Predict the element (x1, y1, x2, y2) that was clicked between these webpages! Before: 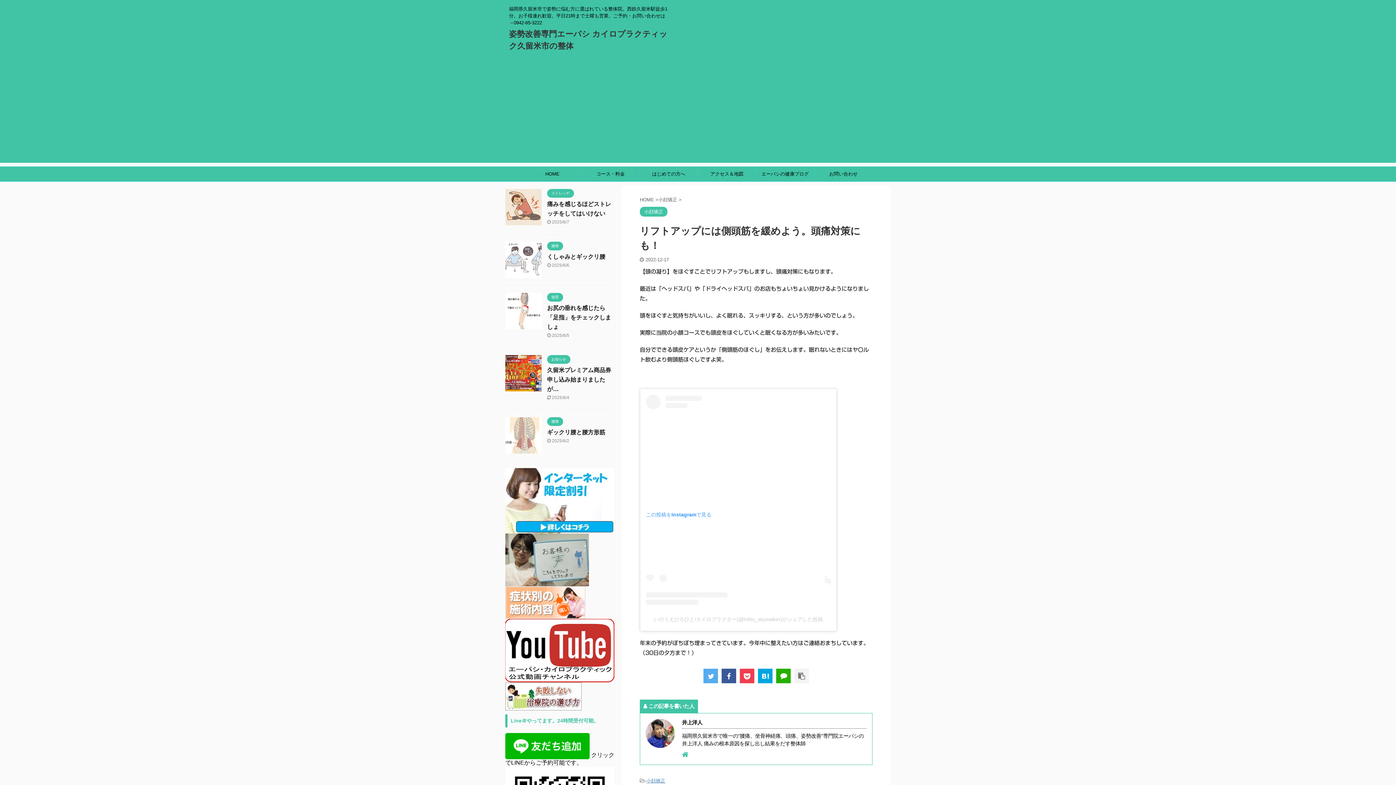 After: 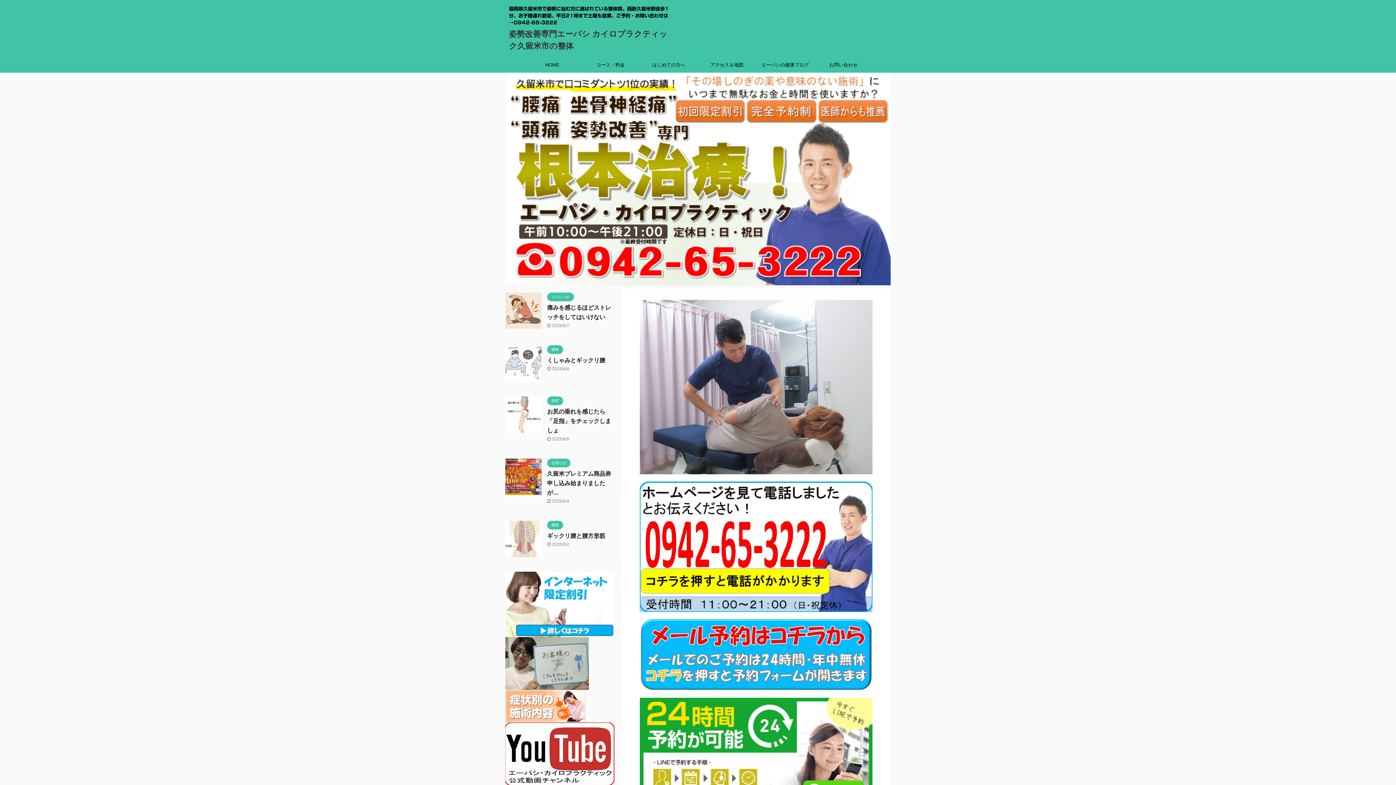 Action: label: HOME bbox: (523, 166, 581, 181)